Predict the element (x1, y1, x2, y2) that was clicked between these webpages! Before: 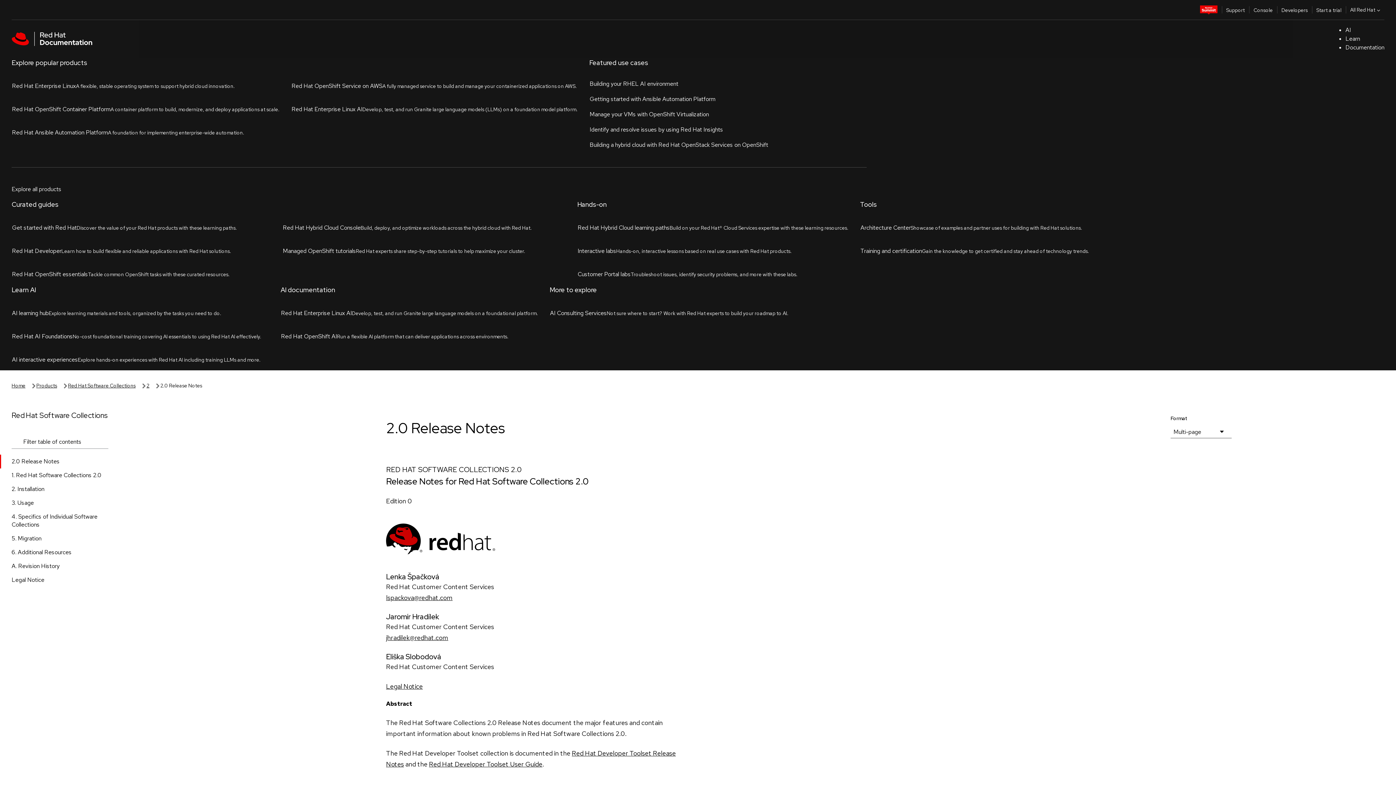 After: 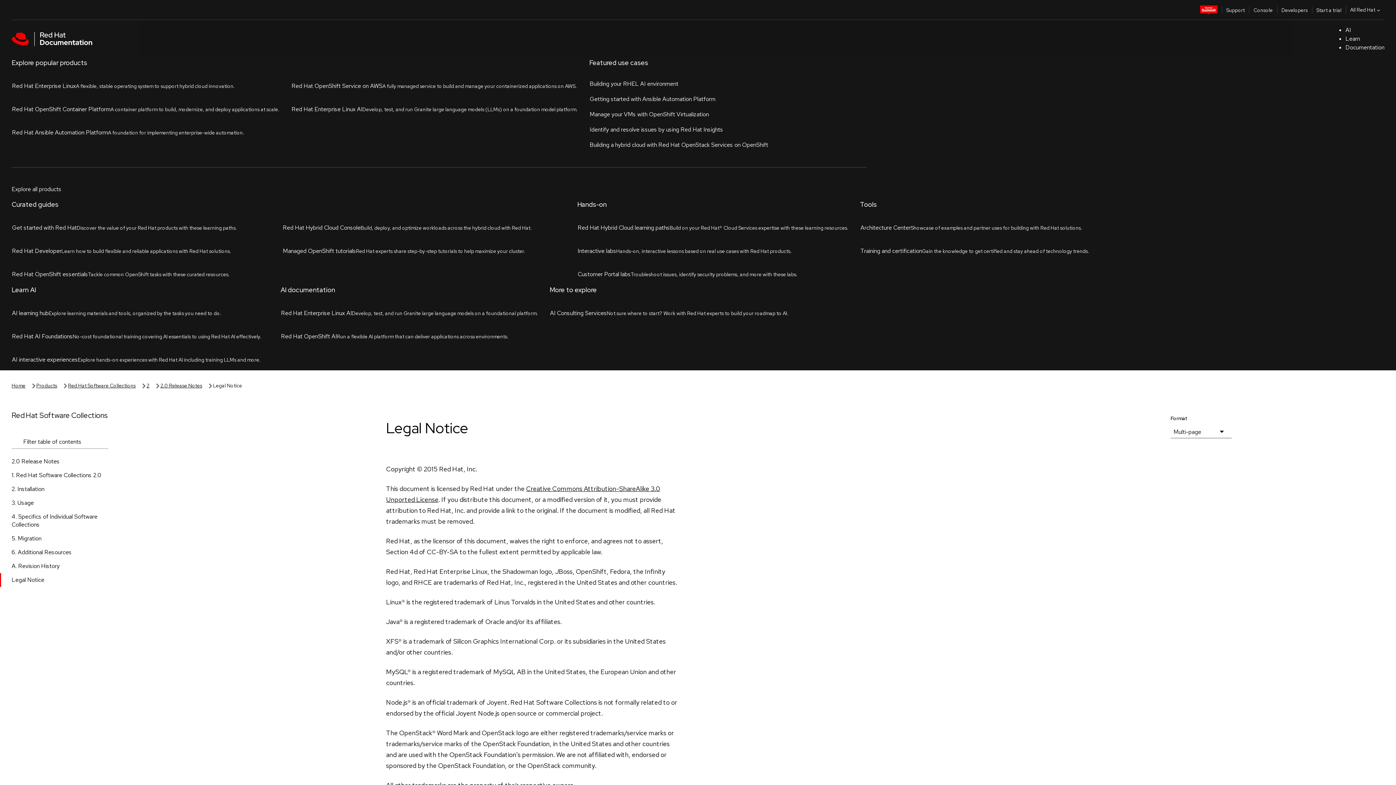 Action: bbox: (386, 358, 422, 366) label: Legal Notice